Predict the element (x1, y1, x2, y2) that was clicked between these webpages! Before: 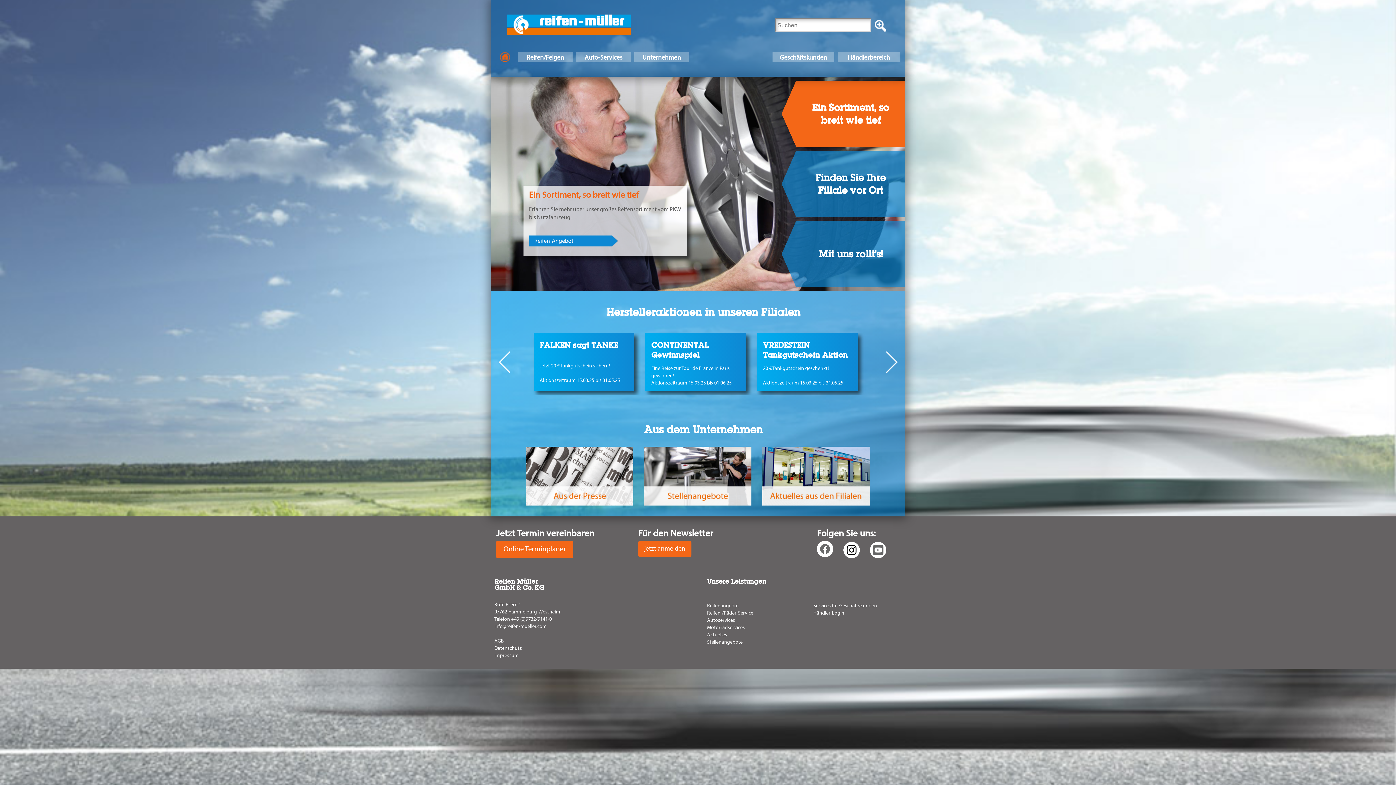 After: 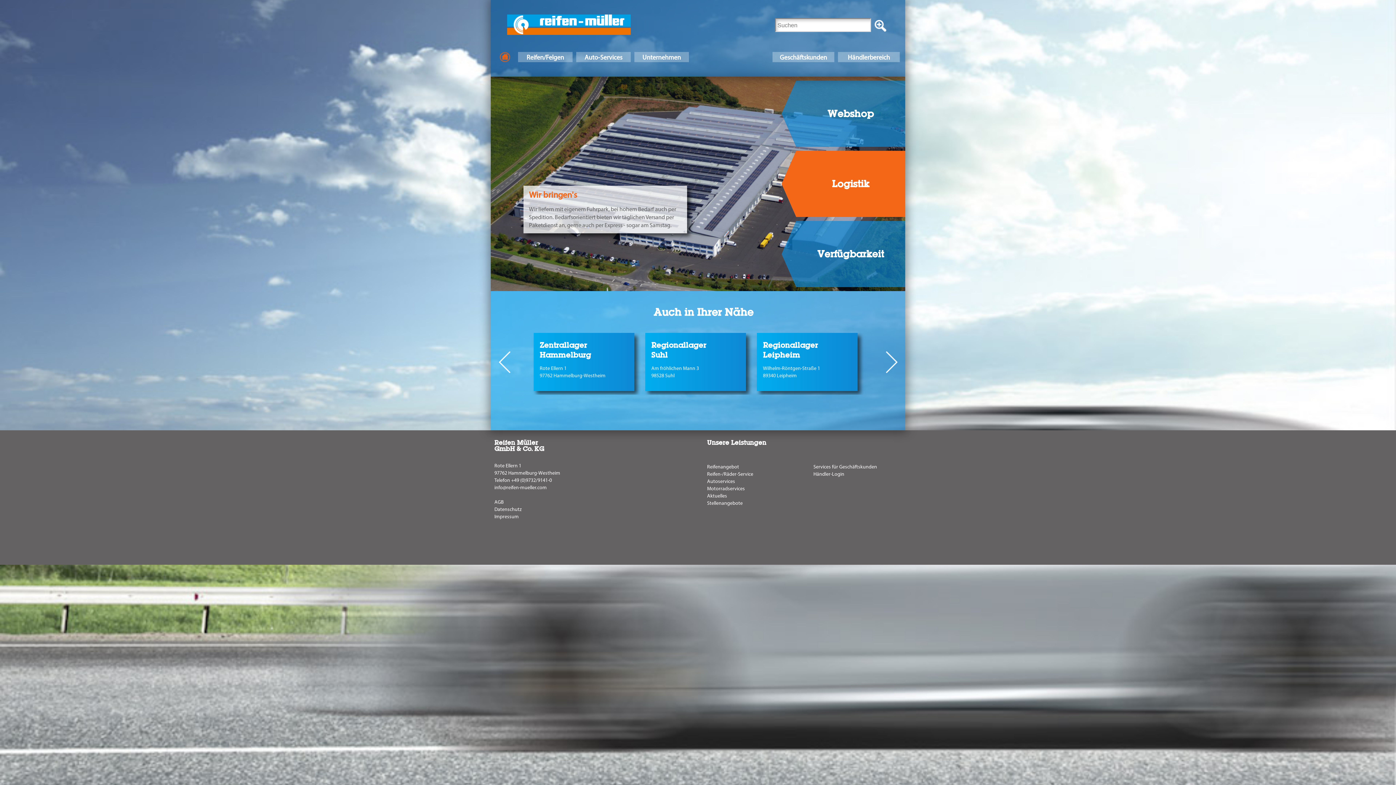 Action: label: Händlerbereich bbox: (848, 54, 890, 61)